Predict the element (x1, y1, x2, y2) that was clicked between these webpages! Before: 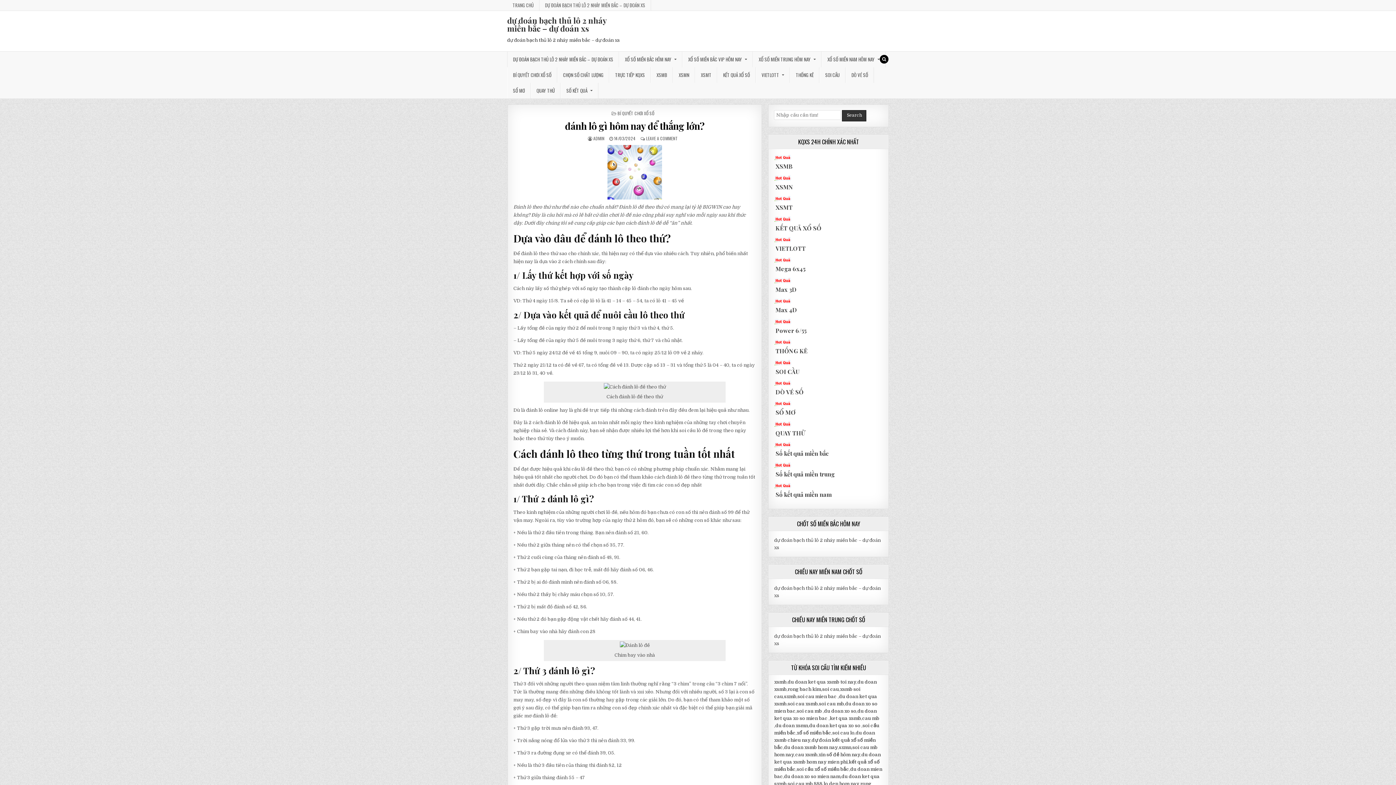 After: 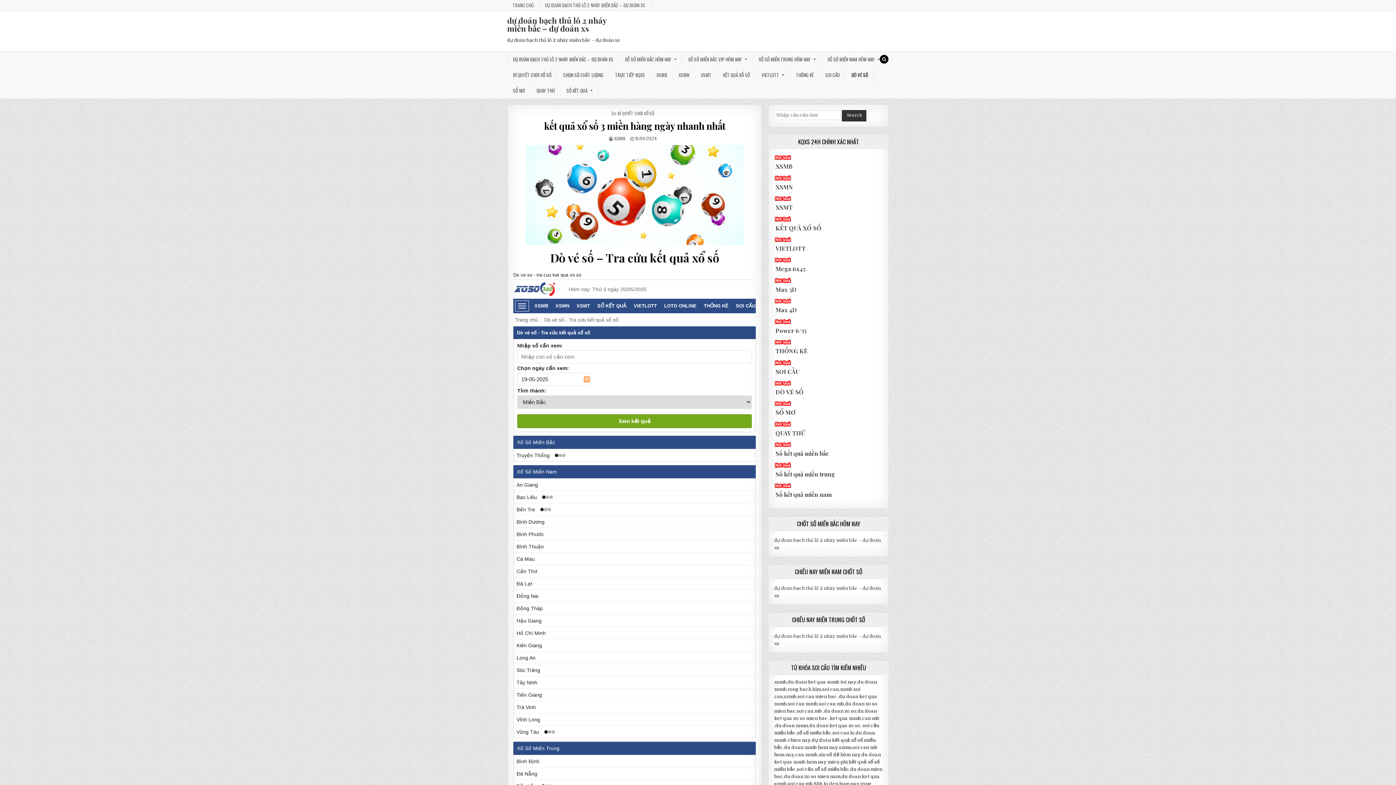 Action: label: DÒ VÉ SỐ bbox: (845, 67, 874, 82)